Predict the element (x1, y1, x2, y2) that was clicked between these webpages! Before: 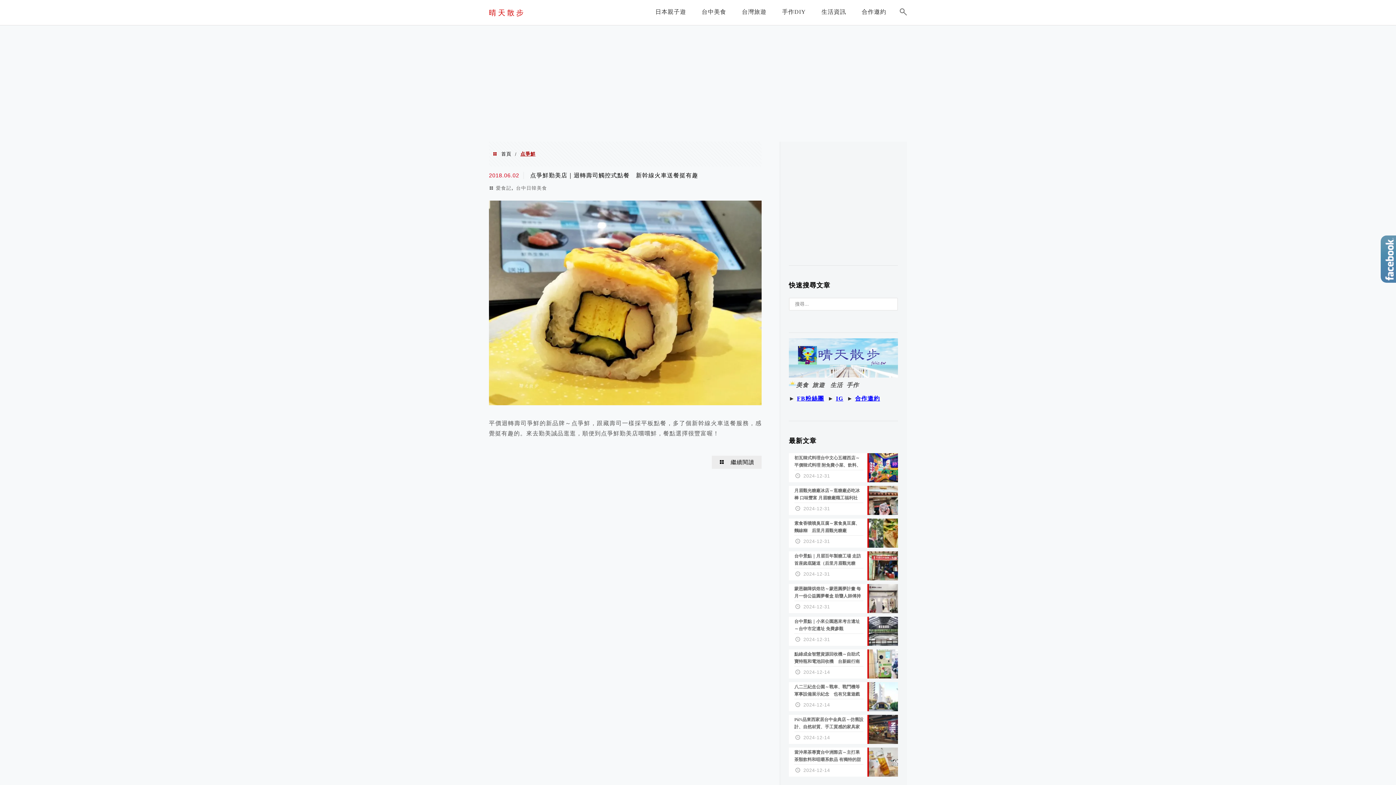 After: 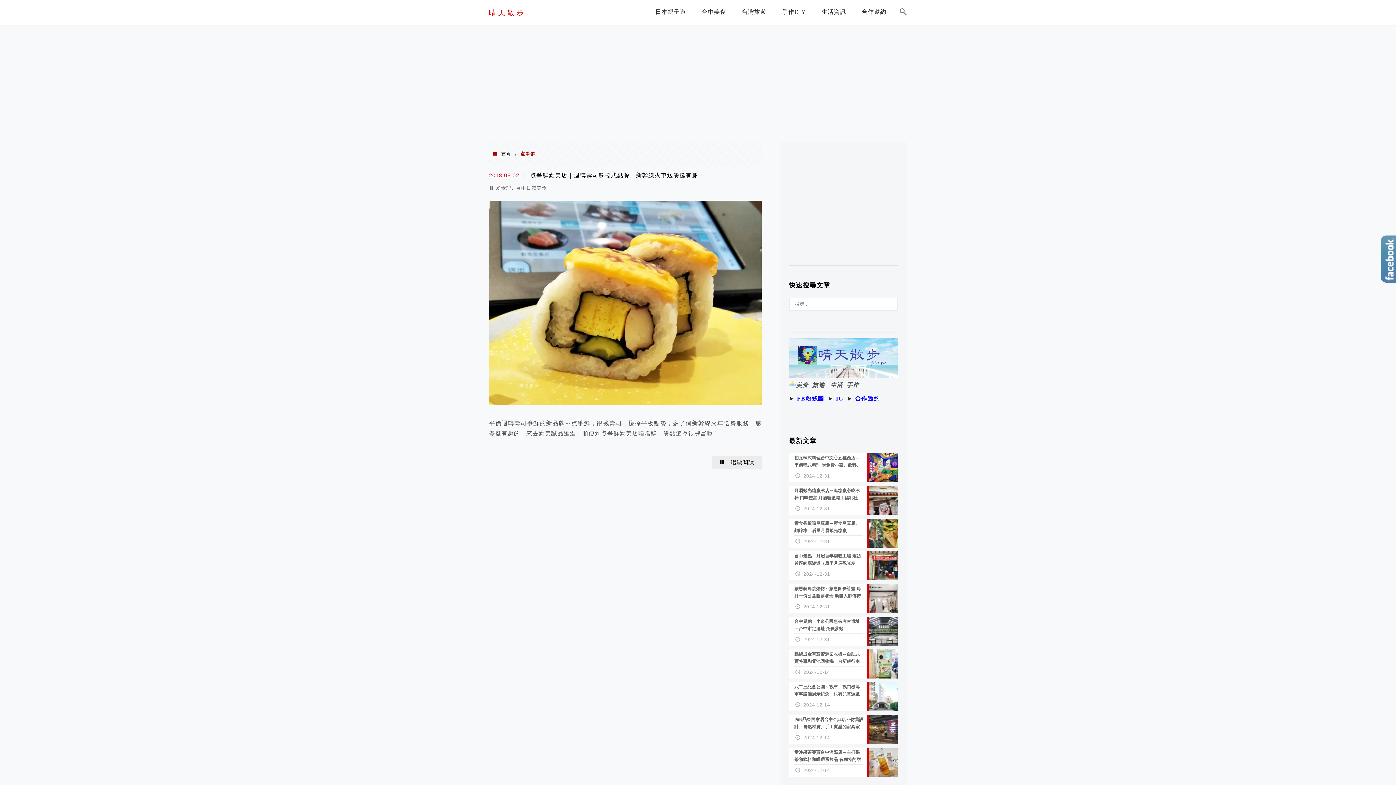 Action: bbox: (836, 395, 843, 401) label: IG